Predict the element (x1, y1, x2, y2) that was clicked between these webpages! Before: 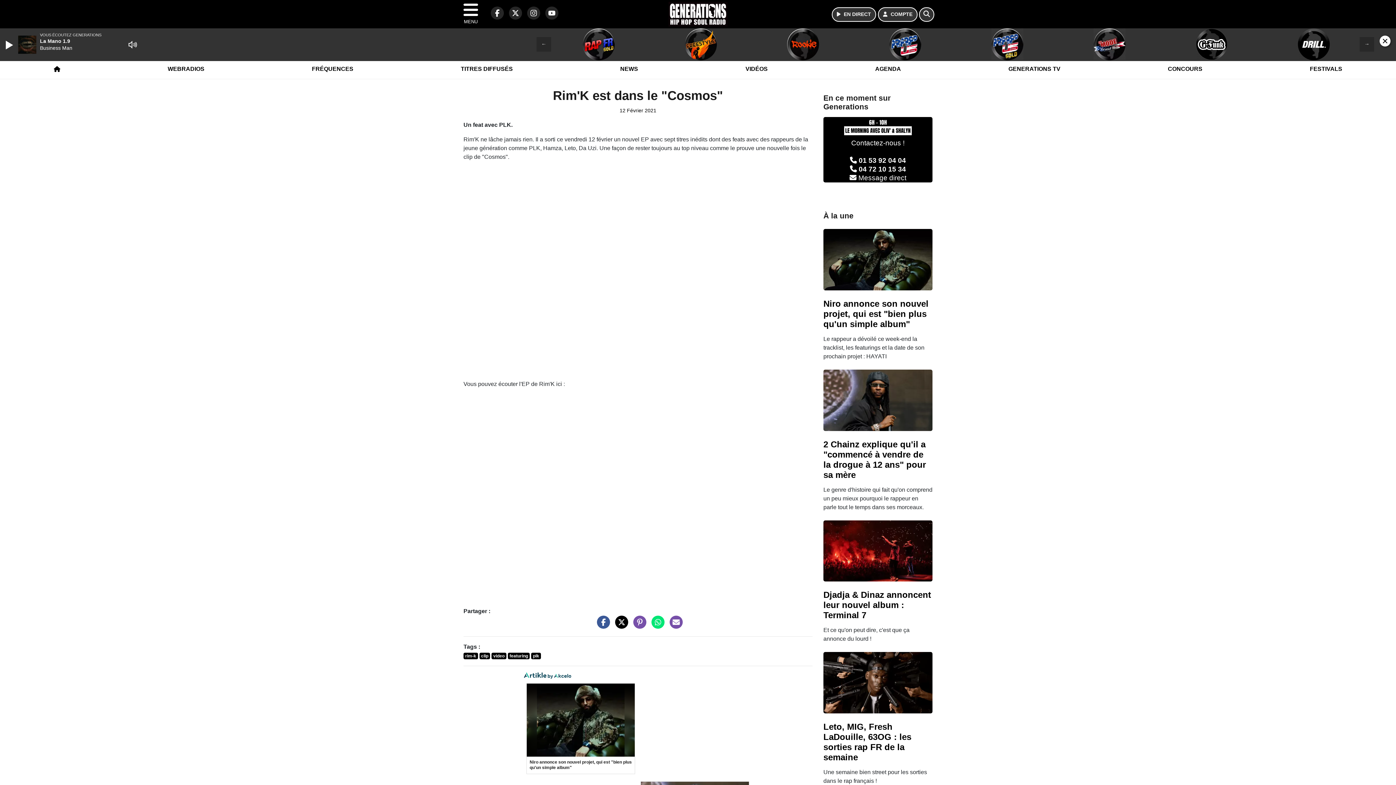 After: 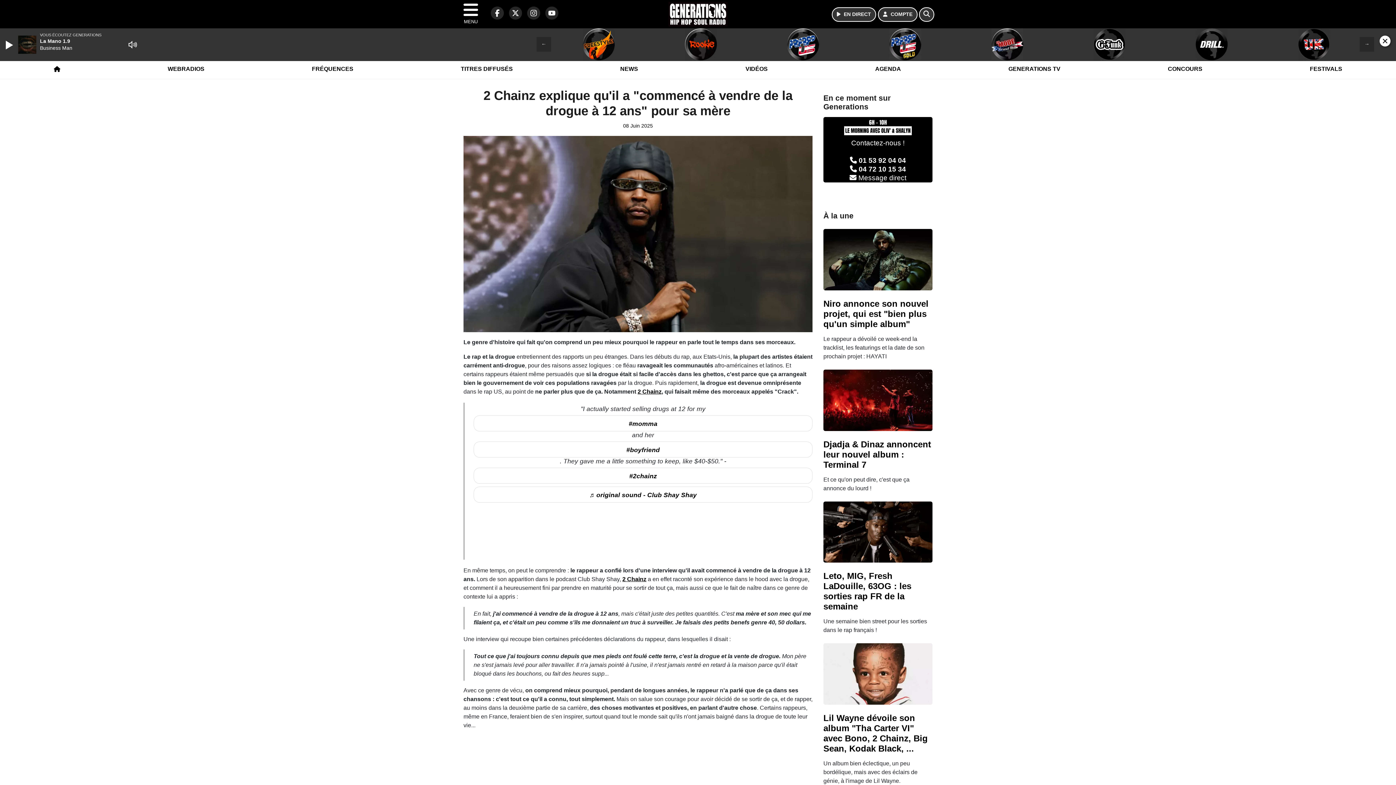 Action: bbox: (823, 396, 932, 403)